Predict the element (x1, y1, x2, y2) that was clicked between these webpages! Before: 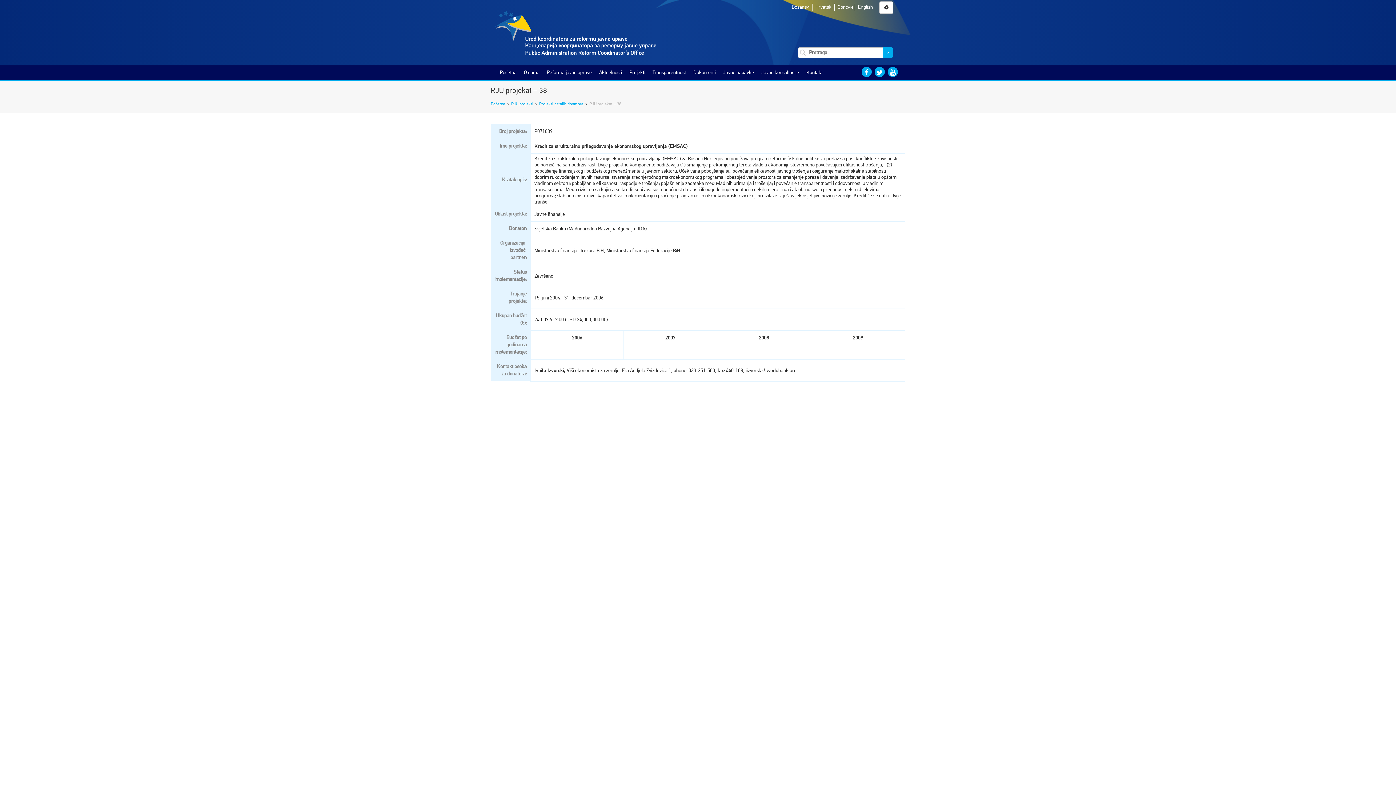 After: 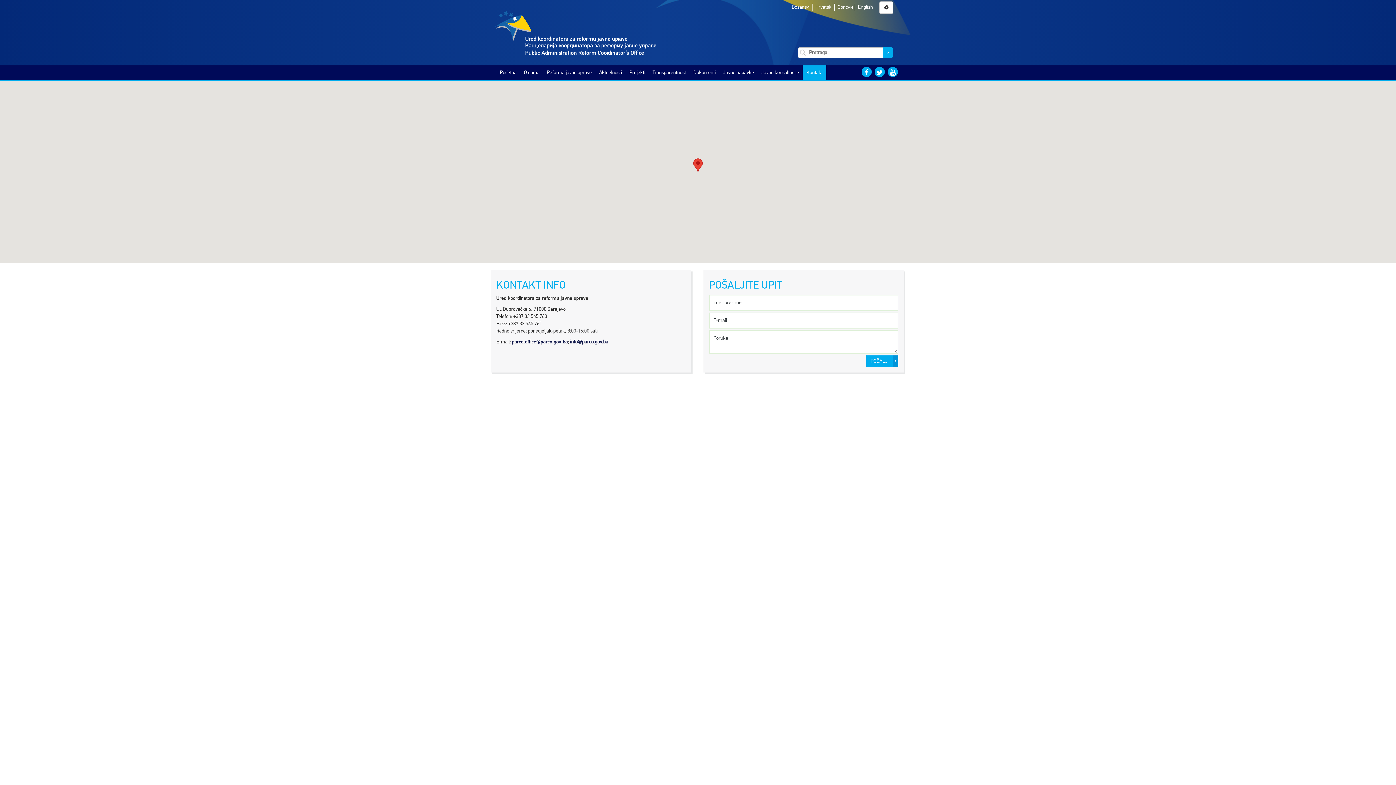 Action: label: Kontakt bbox: (806, 65, 822, 79)